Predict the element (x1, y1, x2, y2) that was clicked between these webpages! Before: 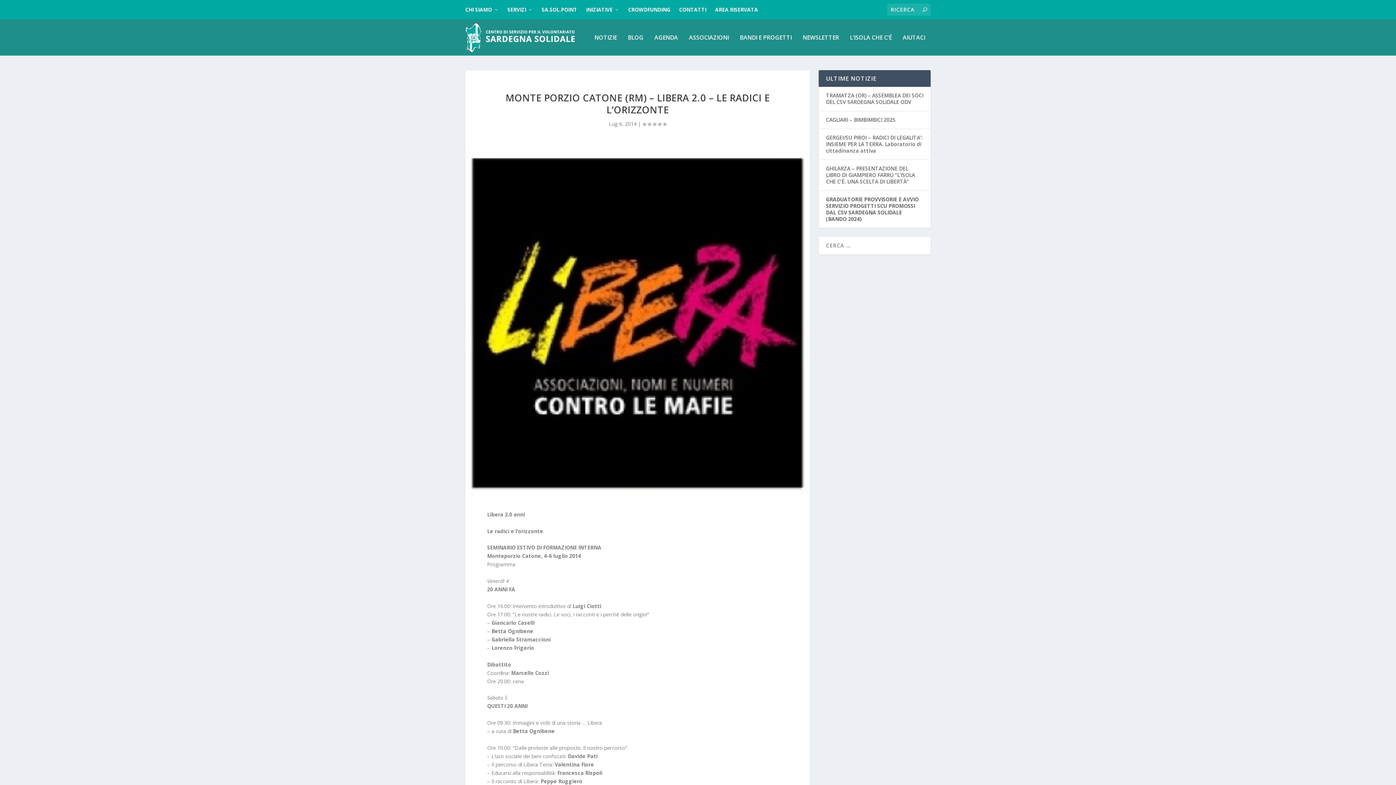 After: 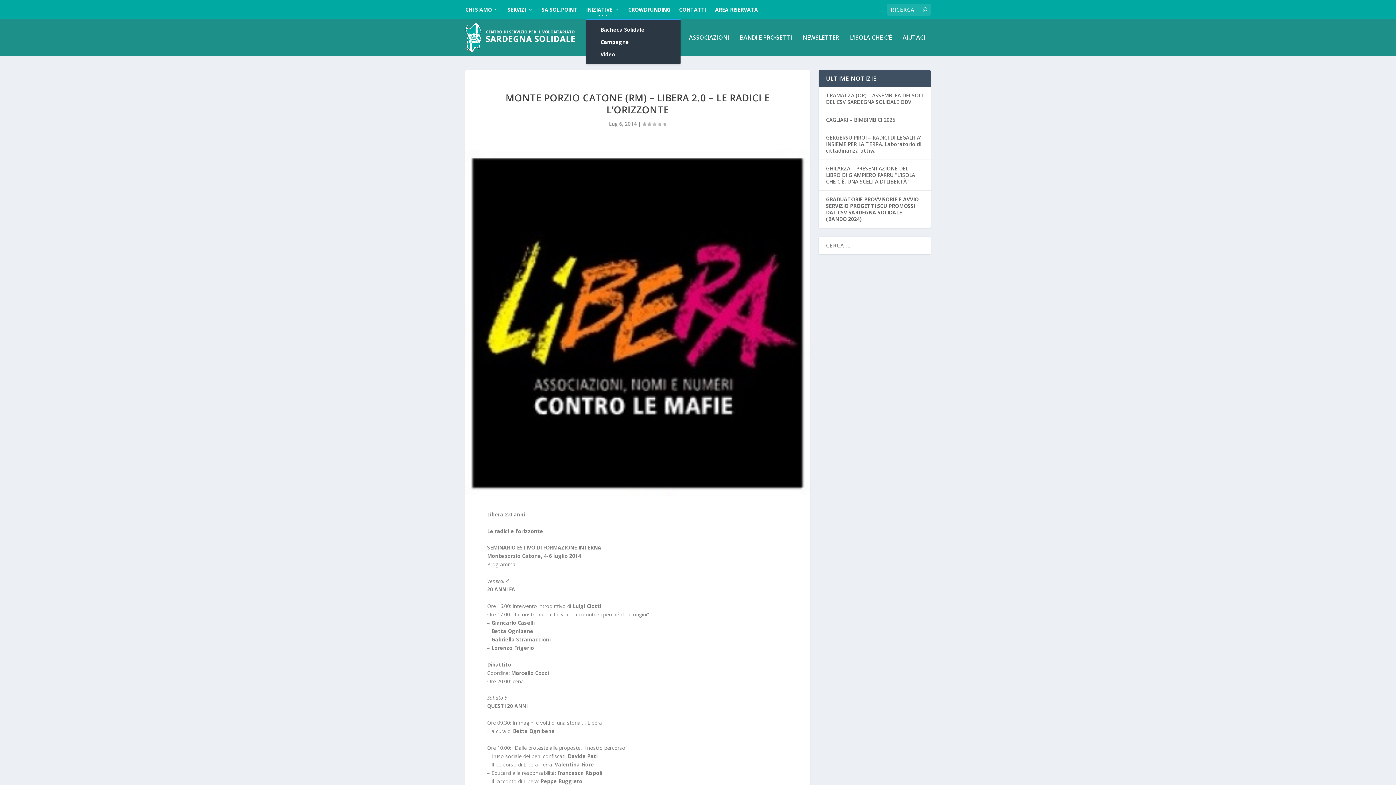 Action: bbox: (586, 0, 619, 18) label: INIZIATIVE